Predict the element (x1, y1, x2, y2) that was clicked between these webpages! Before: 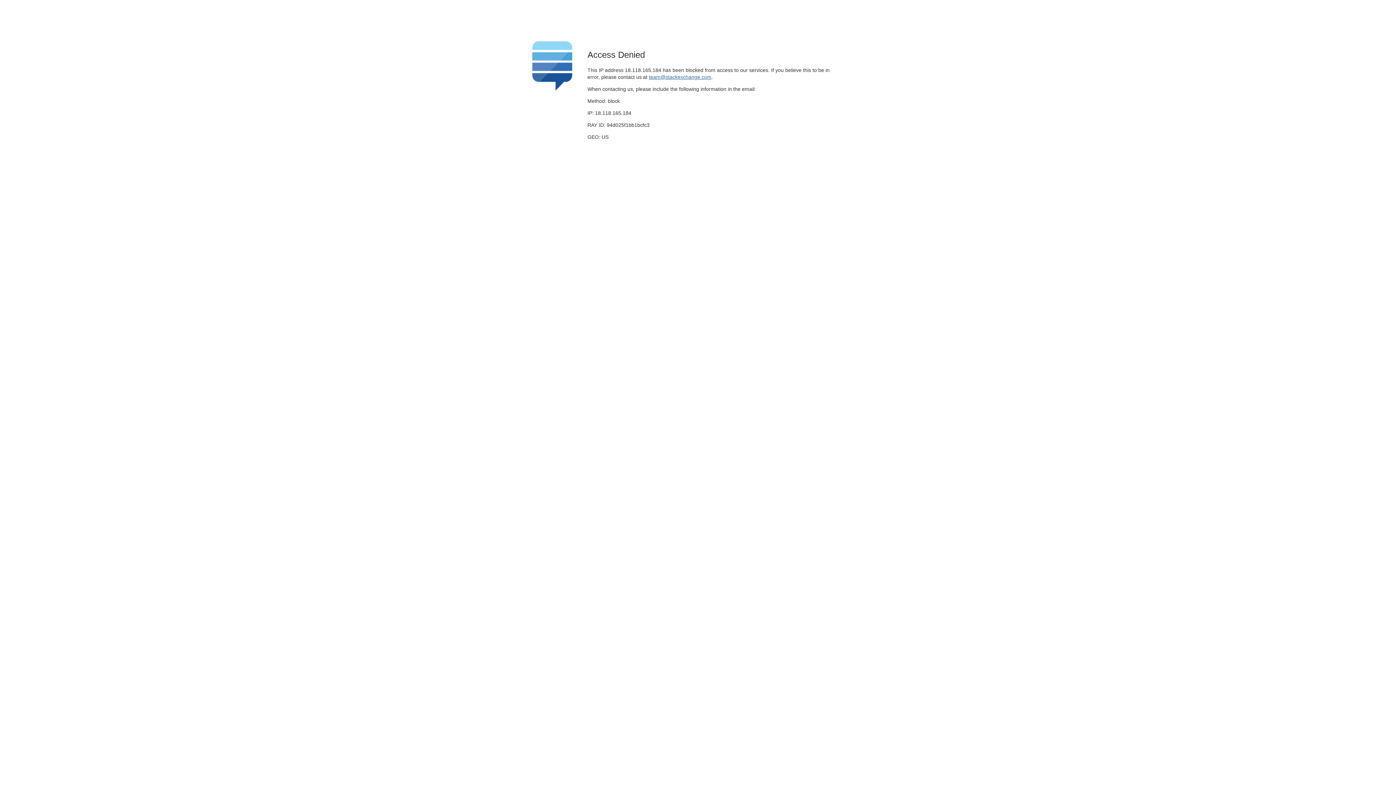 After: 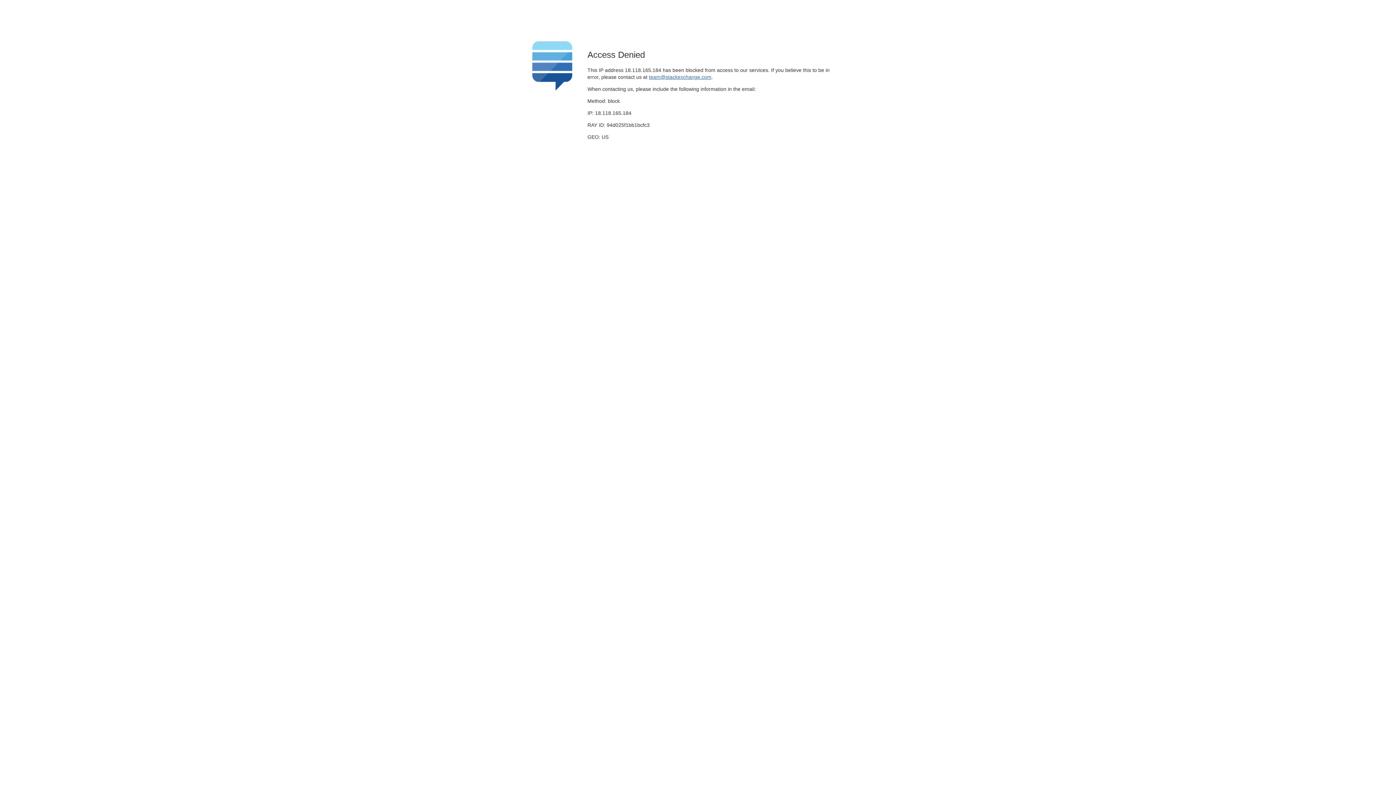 Action: bbox: (649, 74, 711, 79) label: team@stackexchange.com